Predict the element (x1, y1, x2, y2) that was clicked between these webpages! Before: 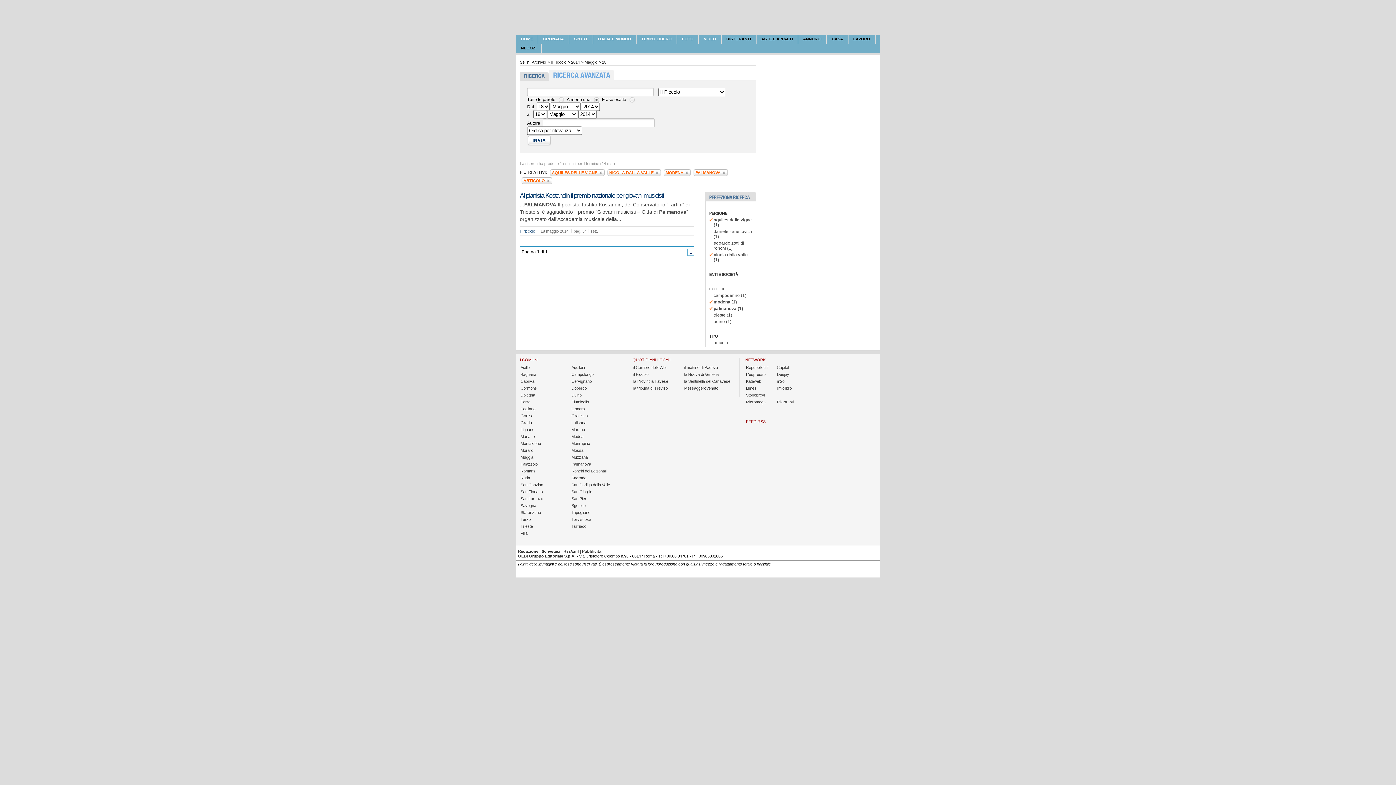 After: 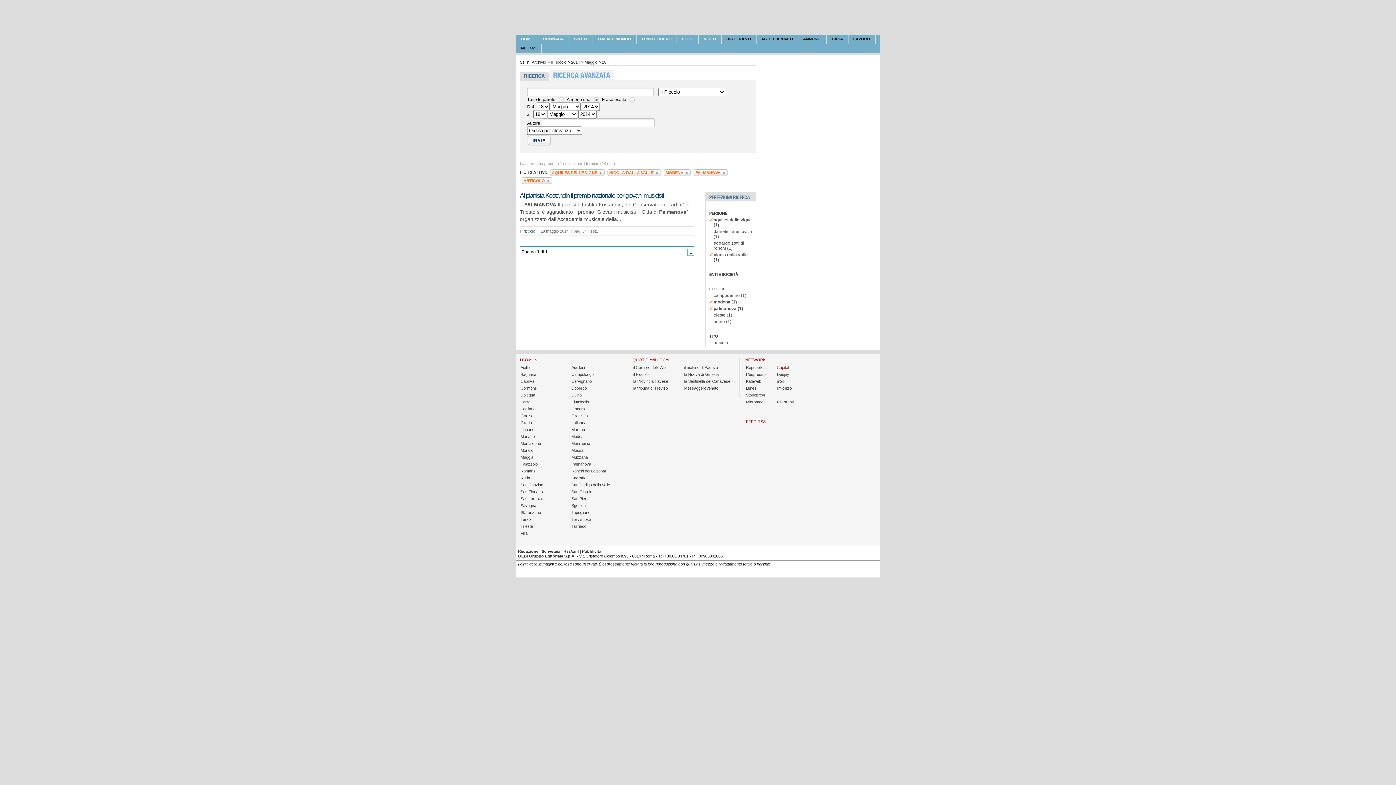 Action: label: Capital bbox: (776, 365, 789, 370)